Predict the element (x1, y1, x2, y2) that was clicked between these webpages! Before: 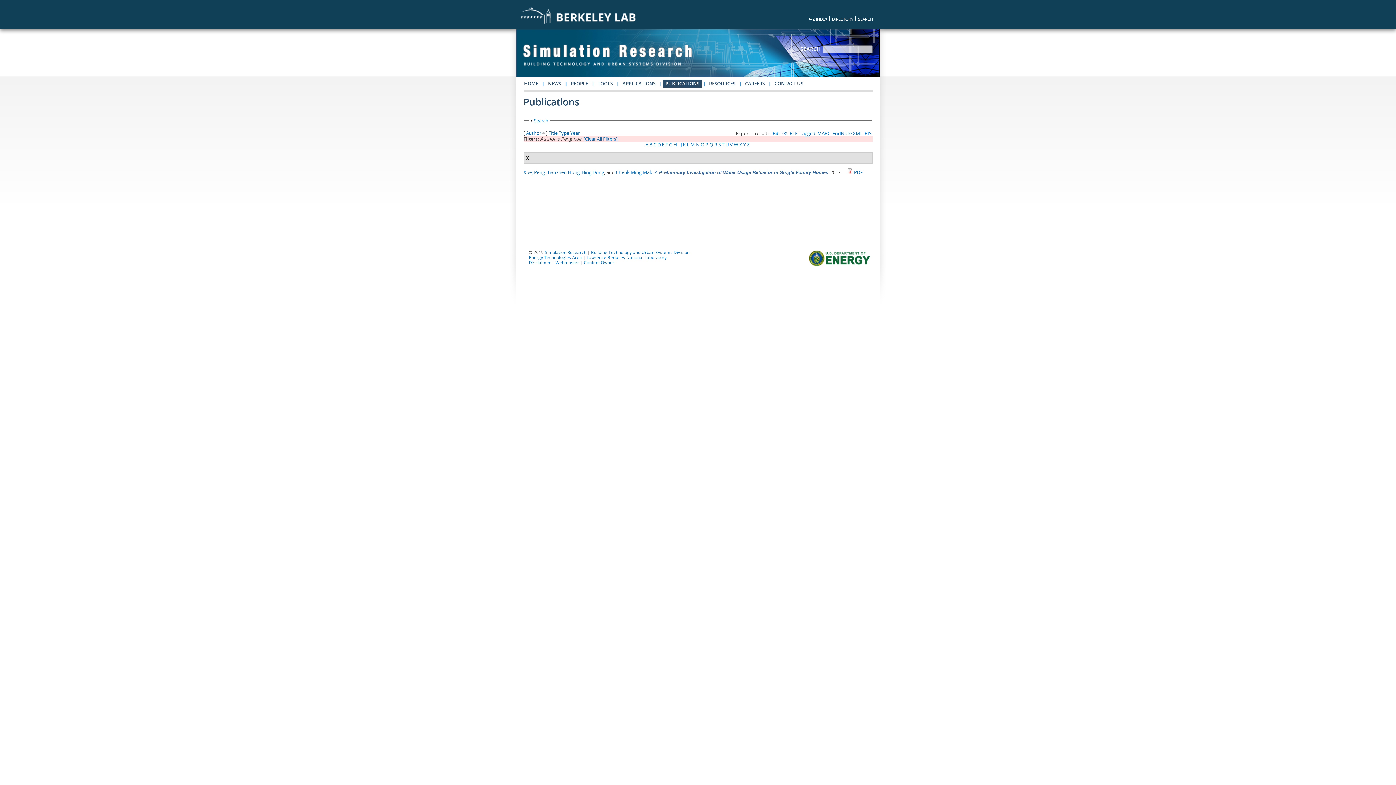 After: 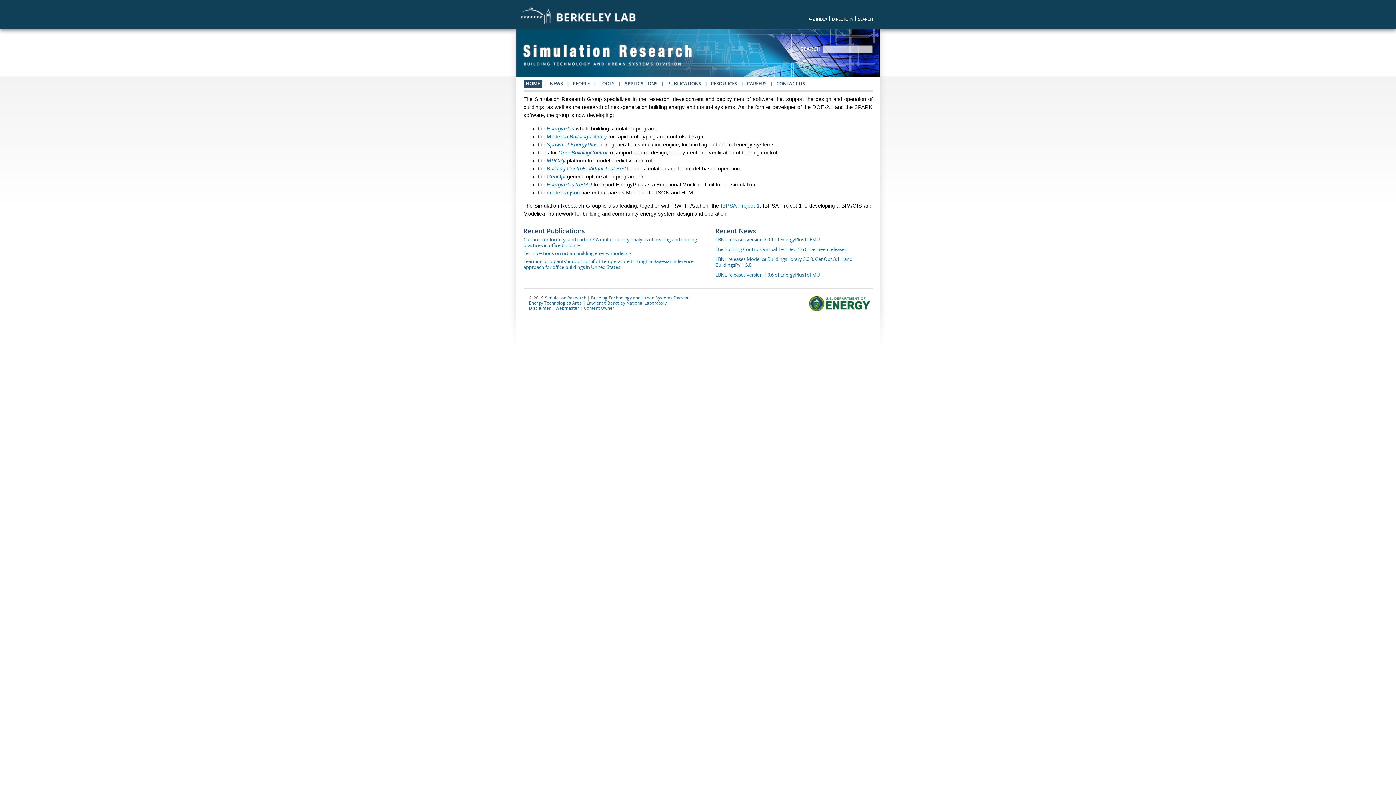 Action: label: Simulation Research bbox: (545, 249, 586, 255)